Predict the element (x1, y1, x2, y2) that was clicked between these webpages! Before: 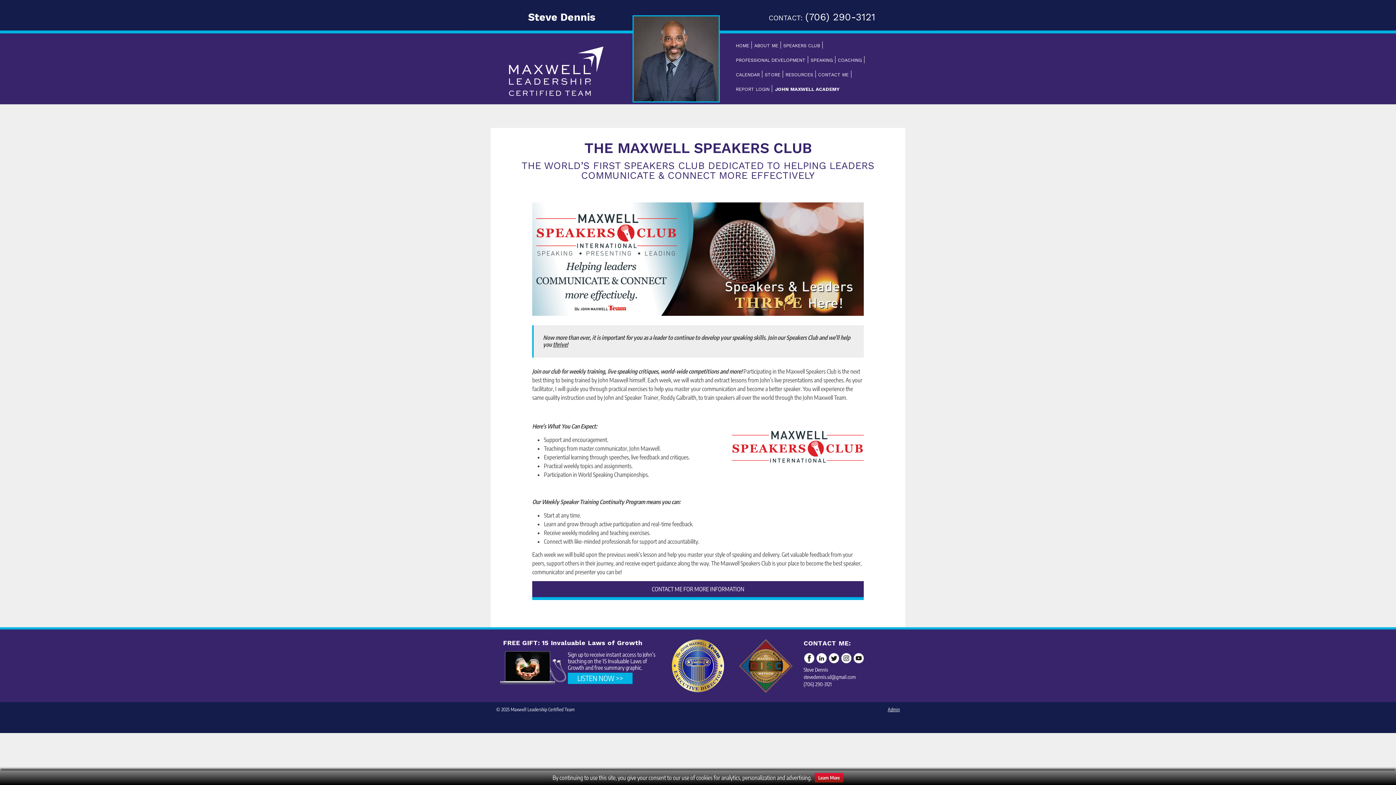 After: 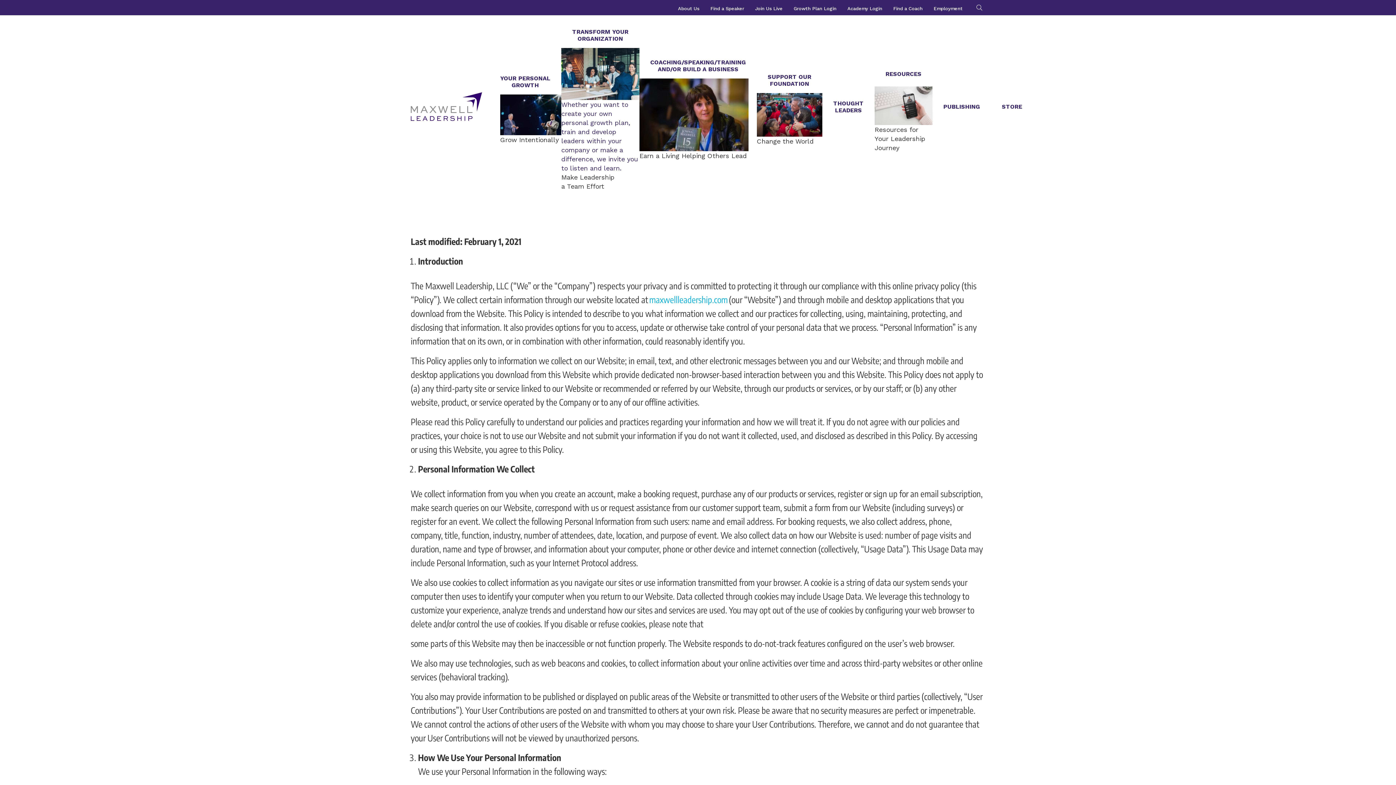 Action: bbox: (814, 773, 843, 782) label: Learn More